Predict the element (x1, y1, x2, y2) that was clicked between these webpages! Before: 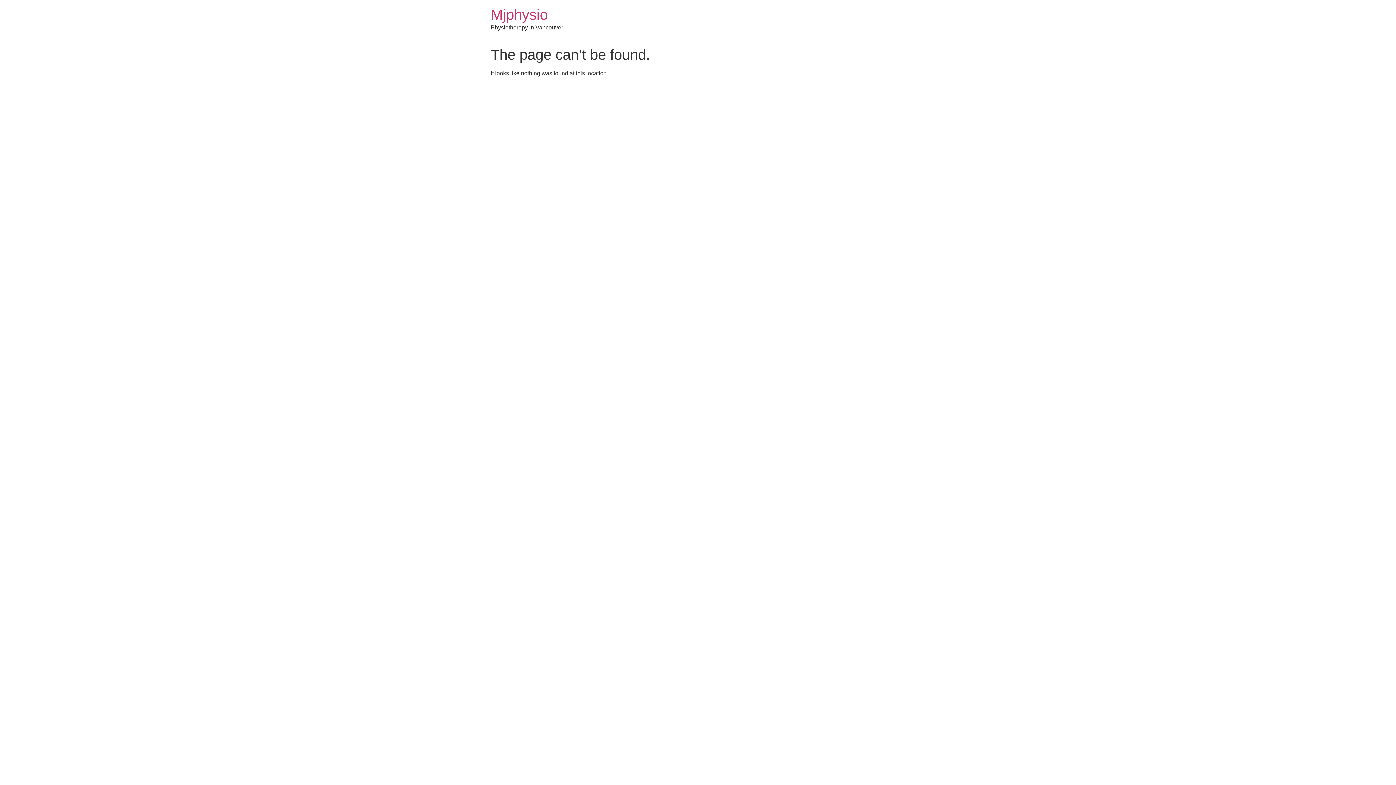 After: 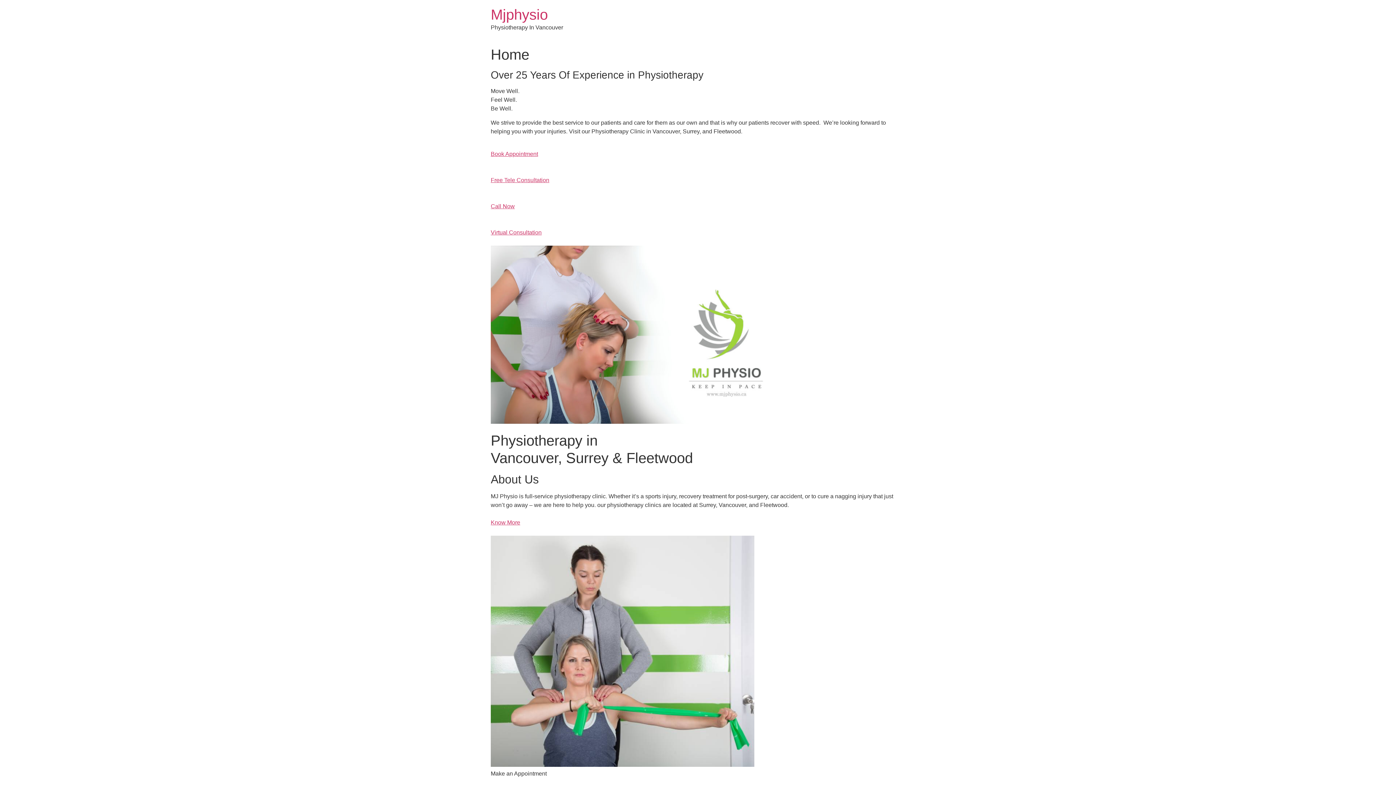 Action: label: Mjphysio bbox: (490, 6, 548, 22)